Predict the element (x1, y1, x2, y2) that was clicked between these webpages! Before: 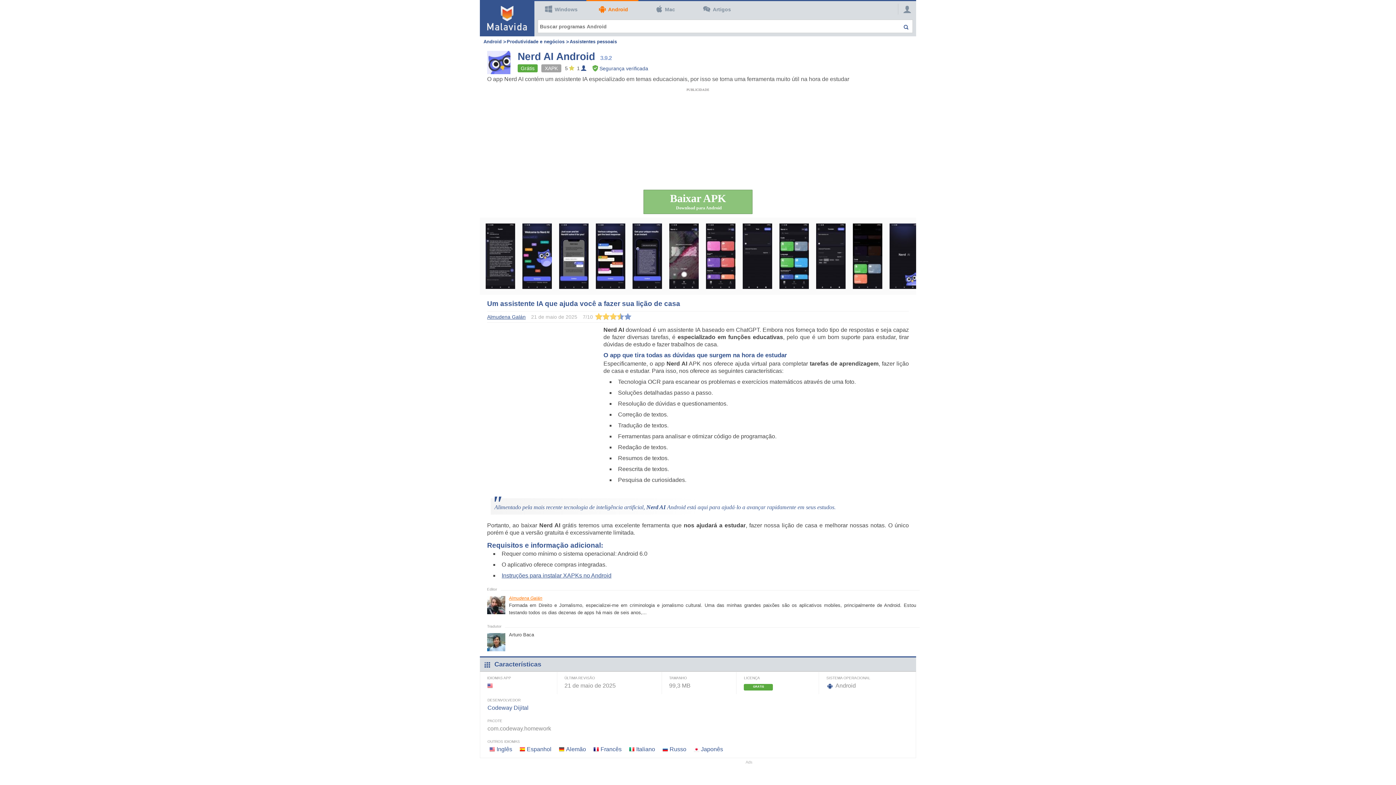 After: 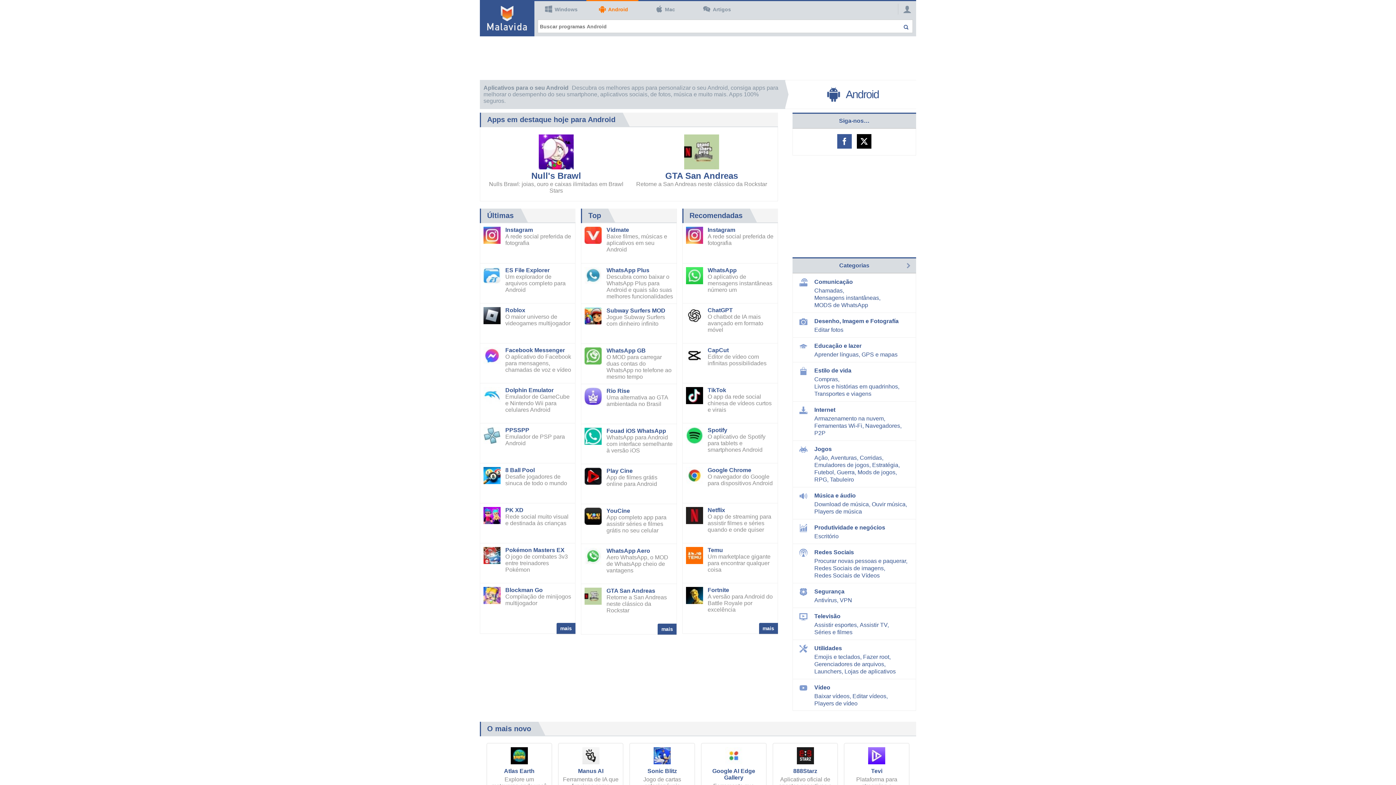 Action: label: Android bbox: (483, 38, 501, 44)